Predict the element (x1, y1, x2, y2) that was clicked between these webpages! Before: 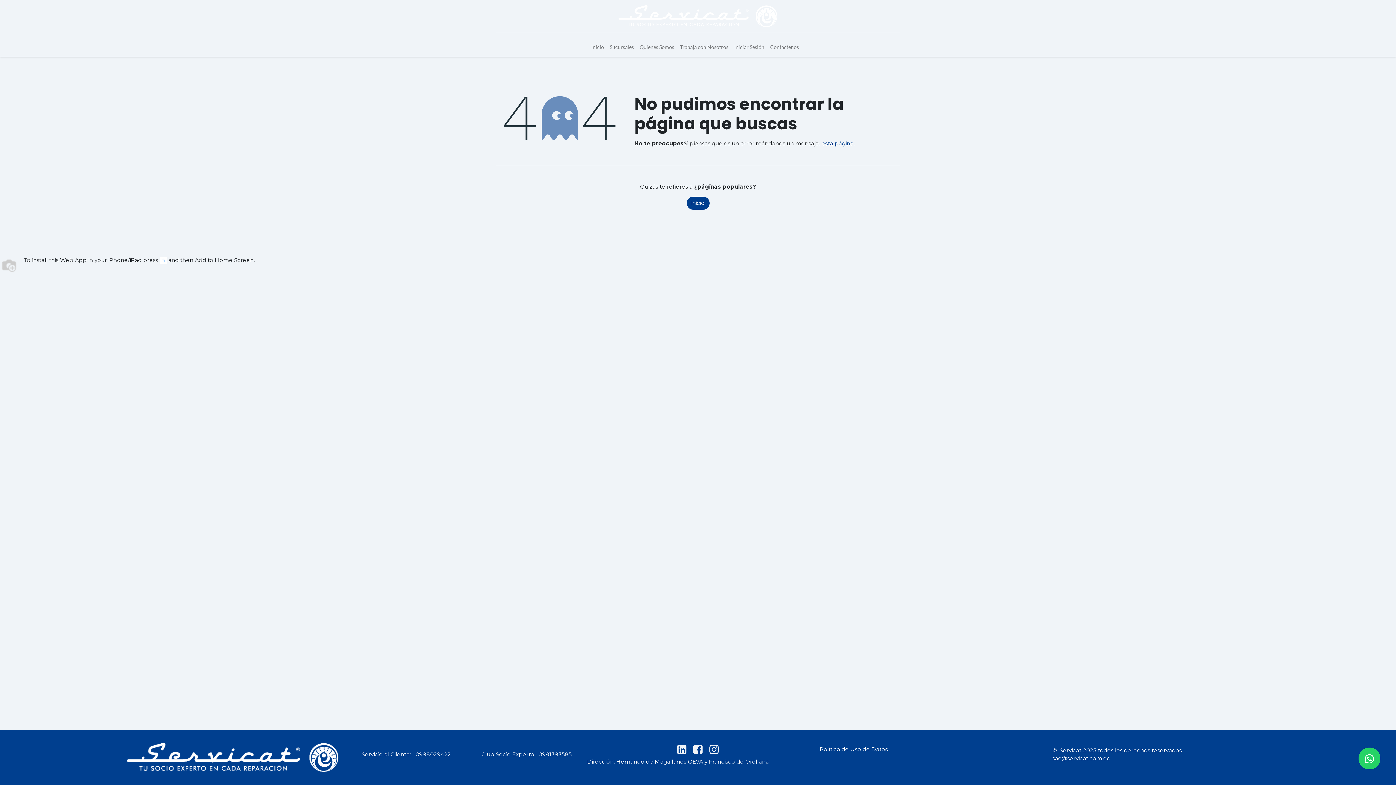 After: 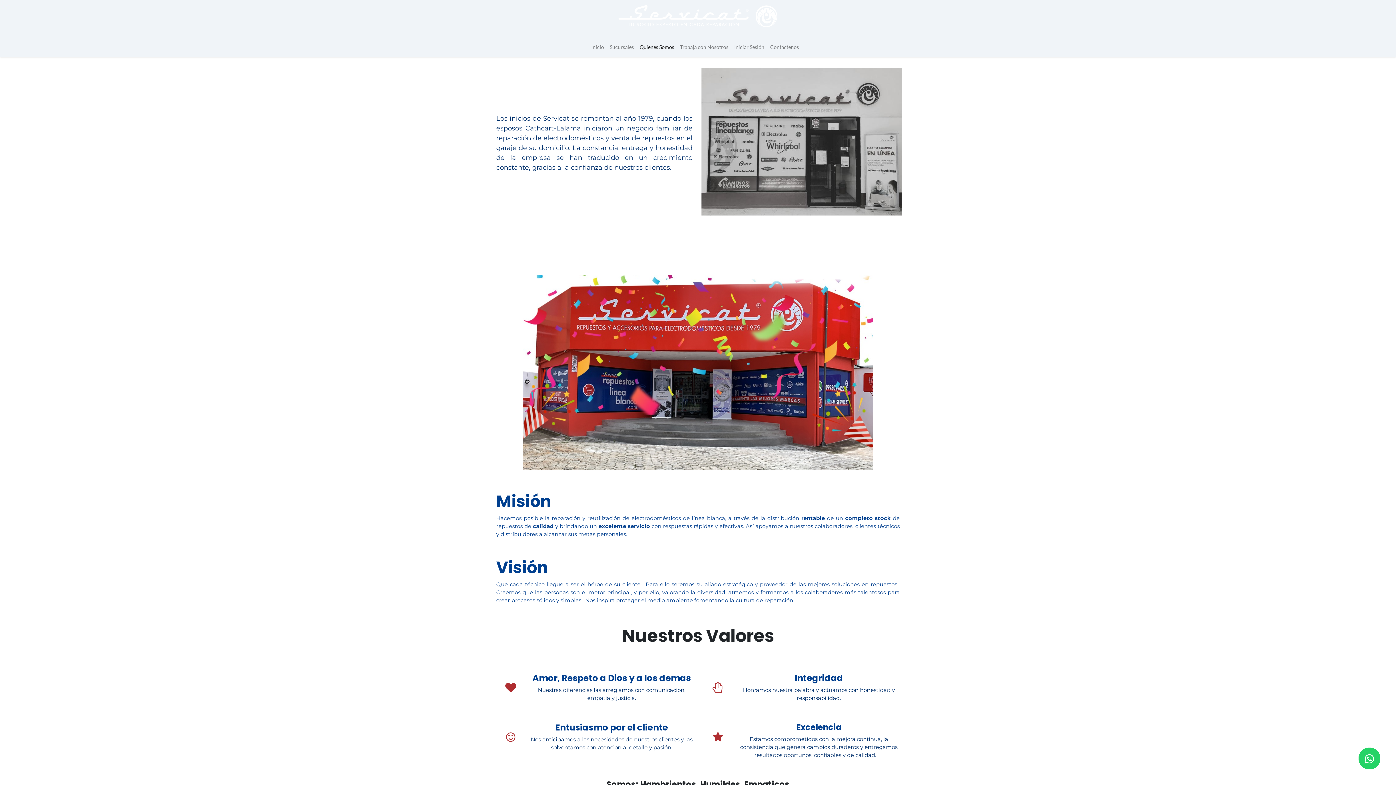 Action: label: Quienes Somos bbox: (636, 40, 677, 53)